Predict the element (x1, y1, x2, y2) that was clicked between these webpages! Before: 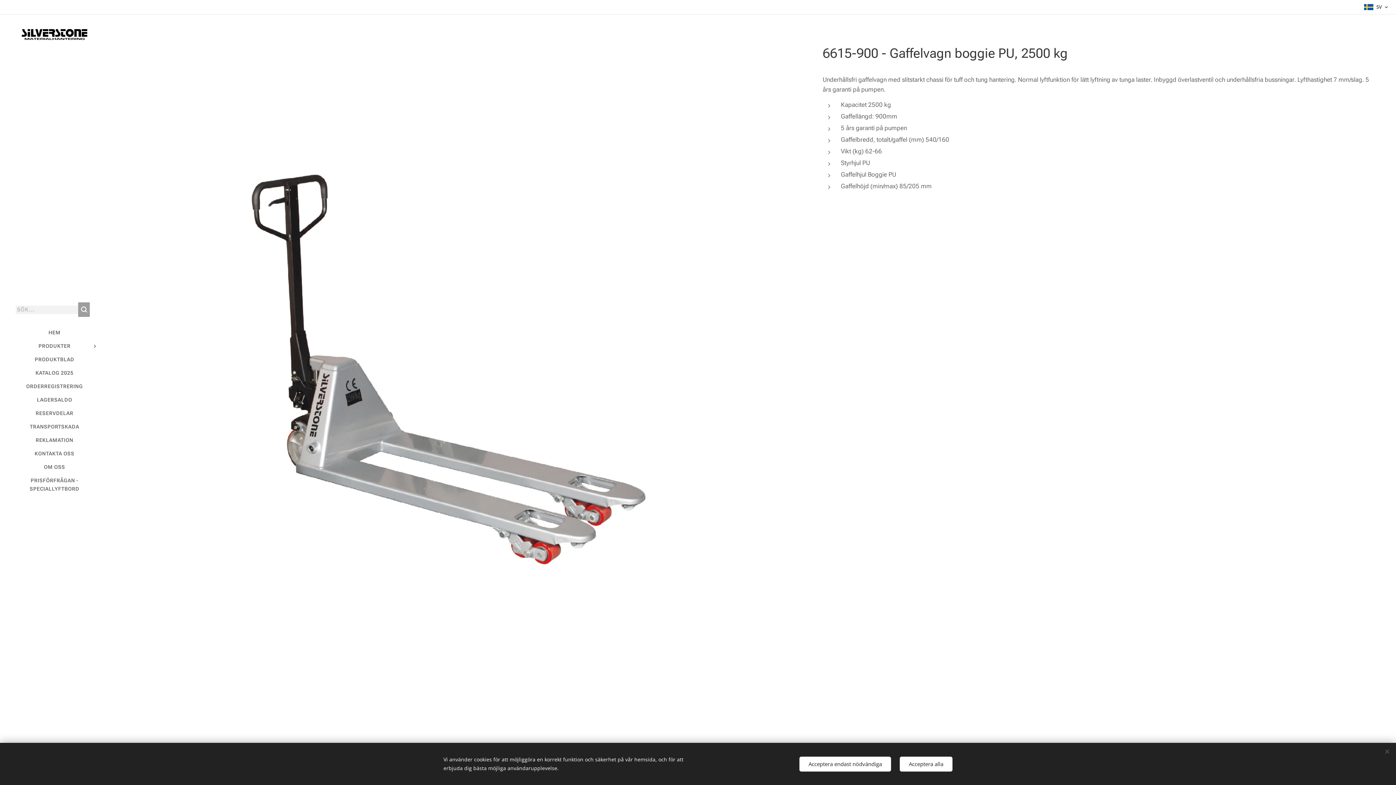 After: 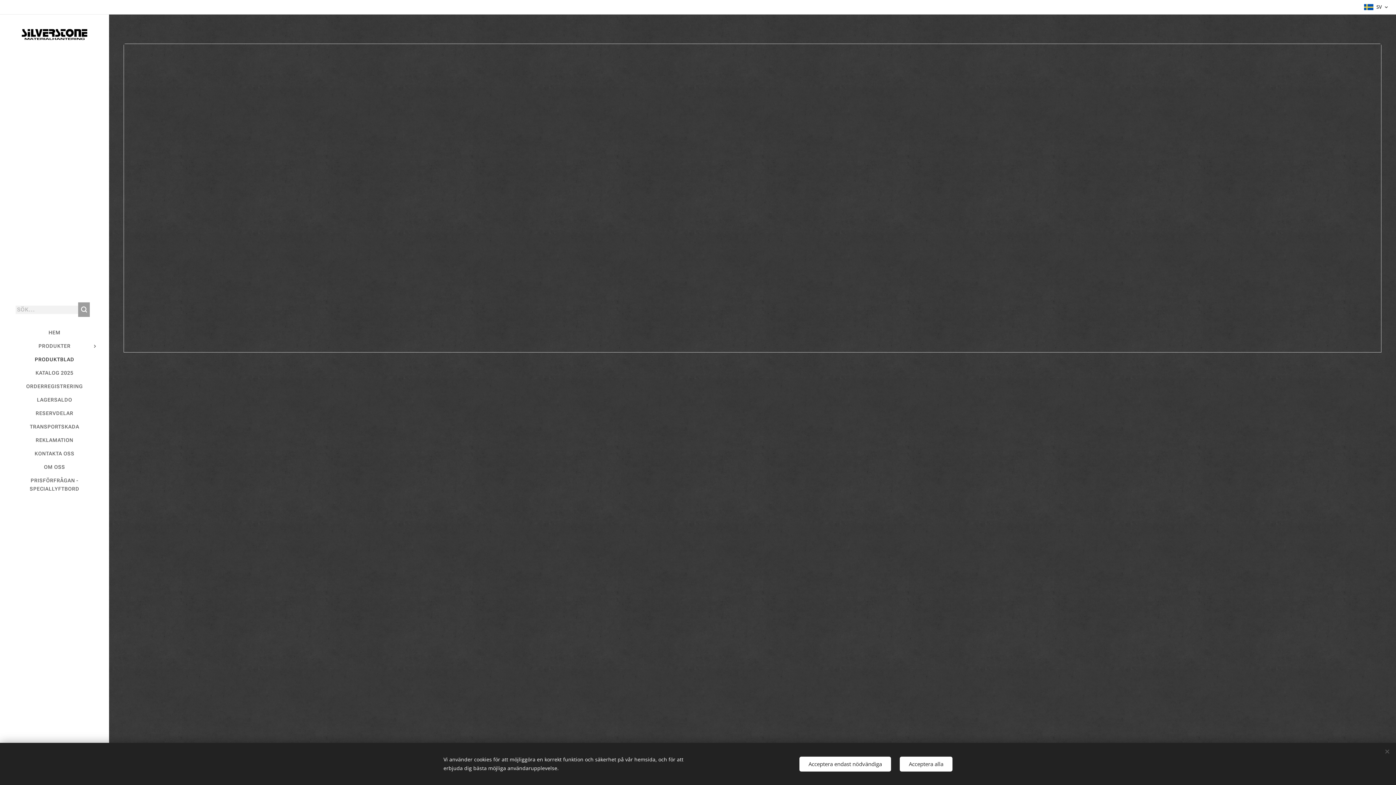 Action: bbox: (2, 355, 106, 364) label: PRODUKTBLAD